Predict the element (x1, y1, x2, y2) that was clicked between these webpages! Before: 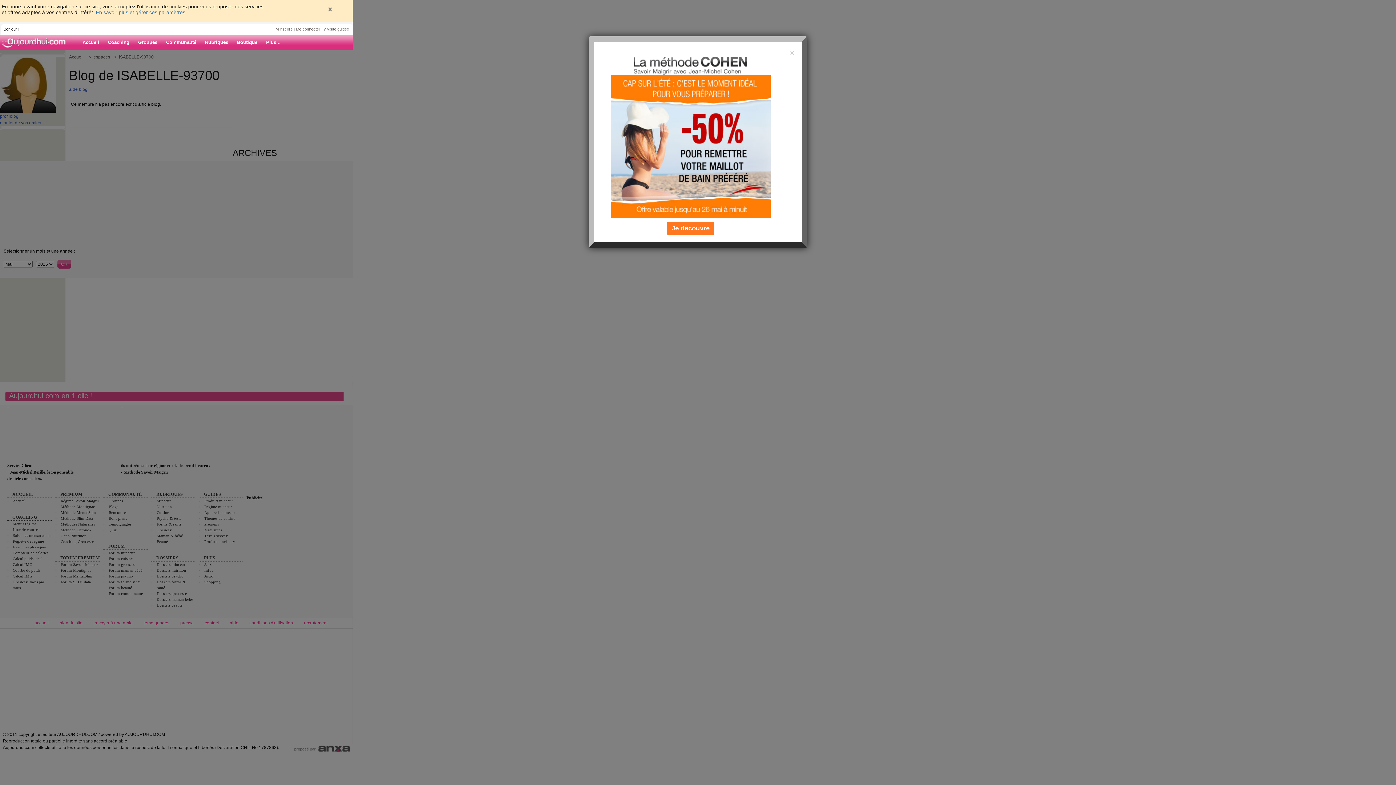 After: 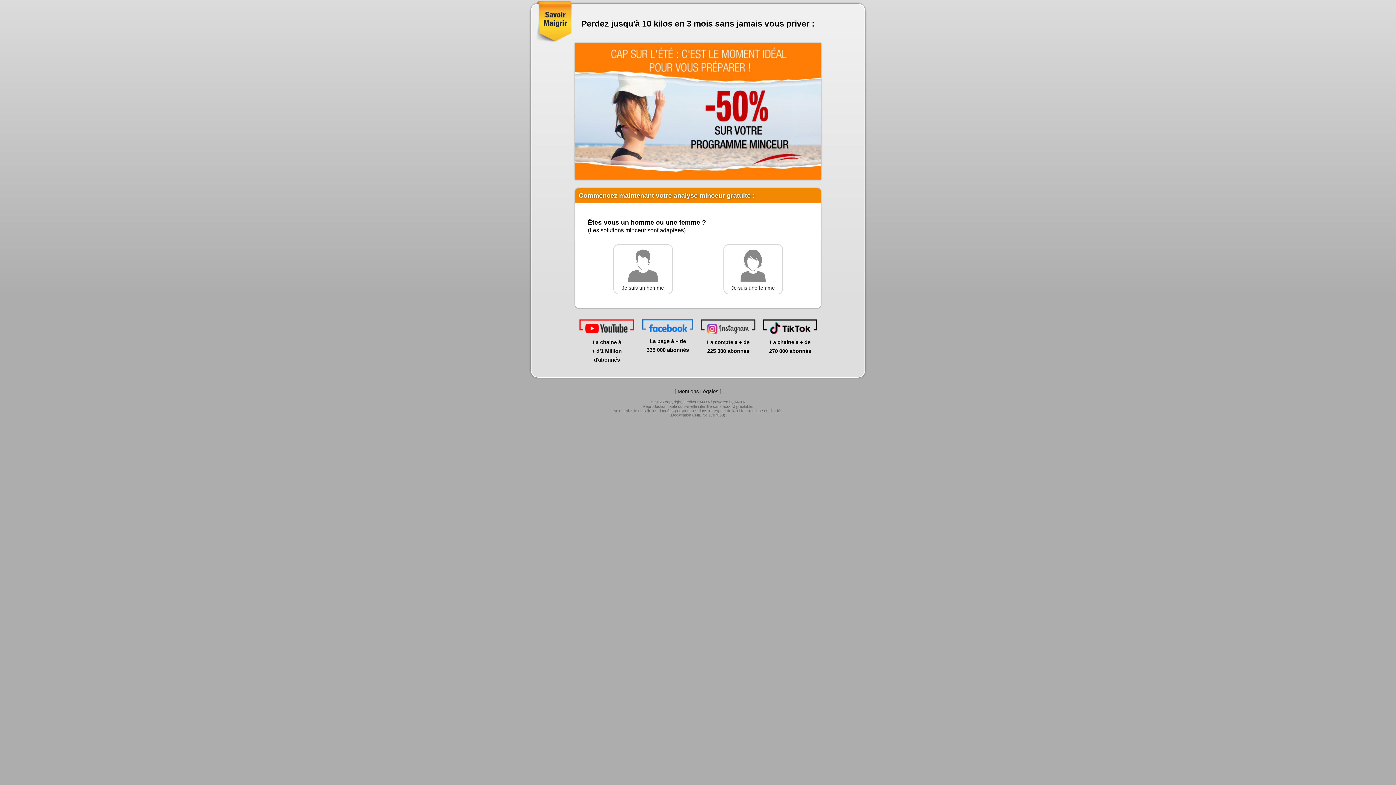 Action: bbox: (610, 143, 770, 148)